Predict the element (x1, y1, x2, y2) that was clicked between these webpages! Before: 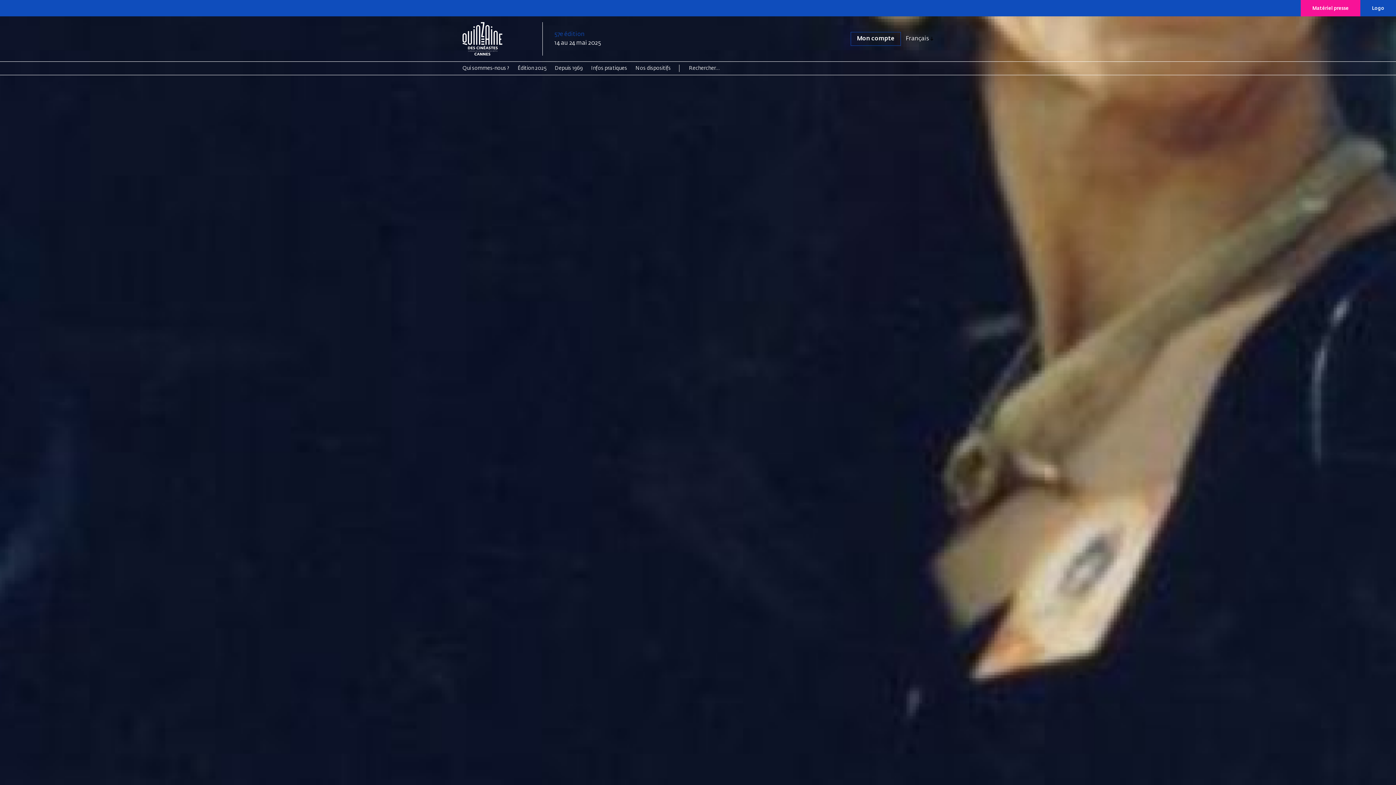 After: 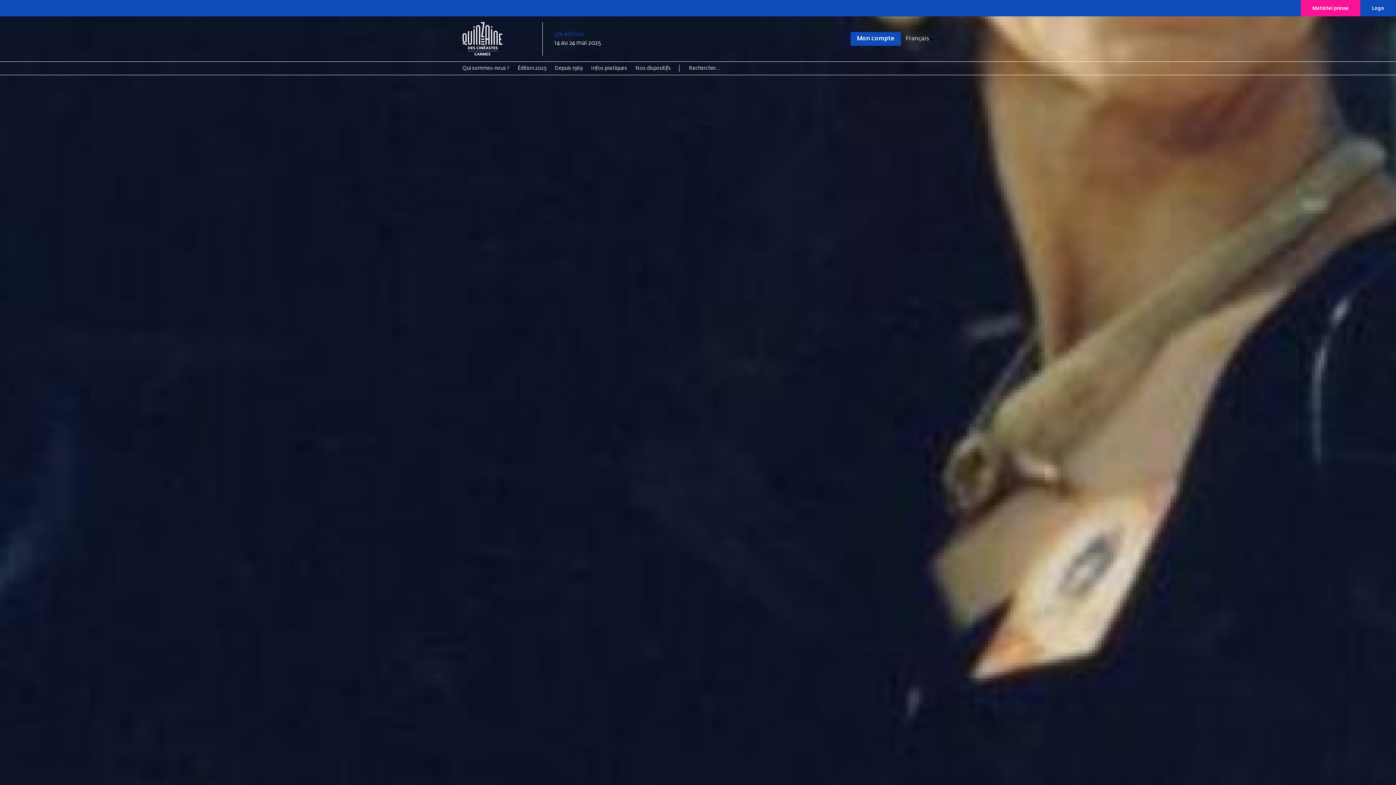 Action: bbox: (850, 32, 901, 45) label: Mon compte